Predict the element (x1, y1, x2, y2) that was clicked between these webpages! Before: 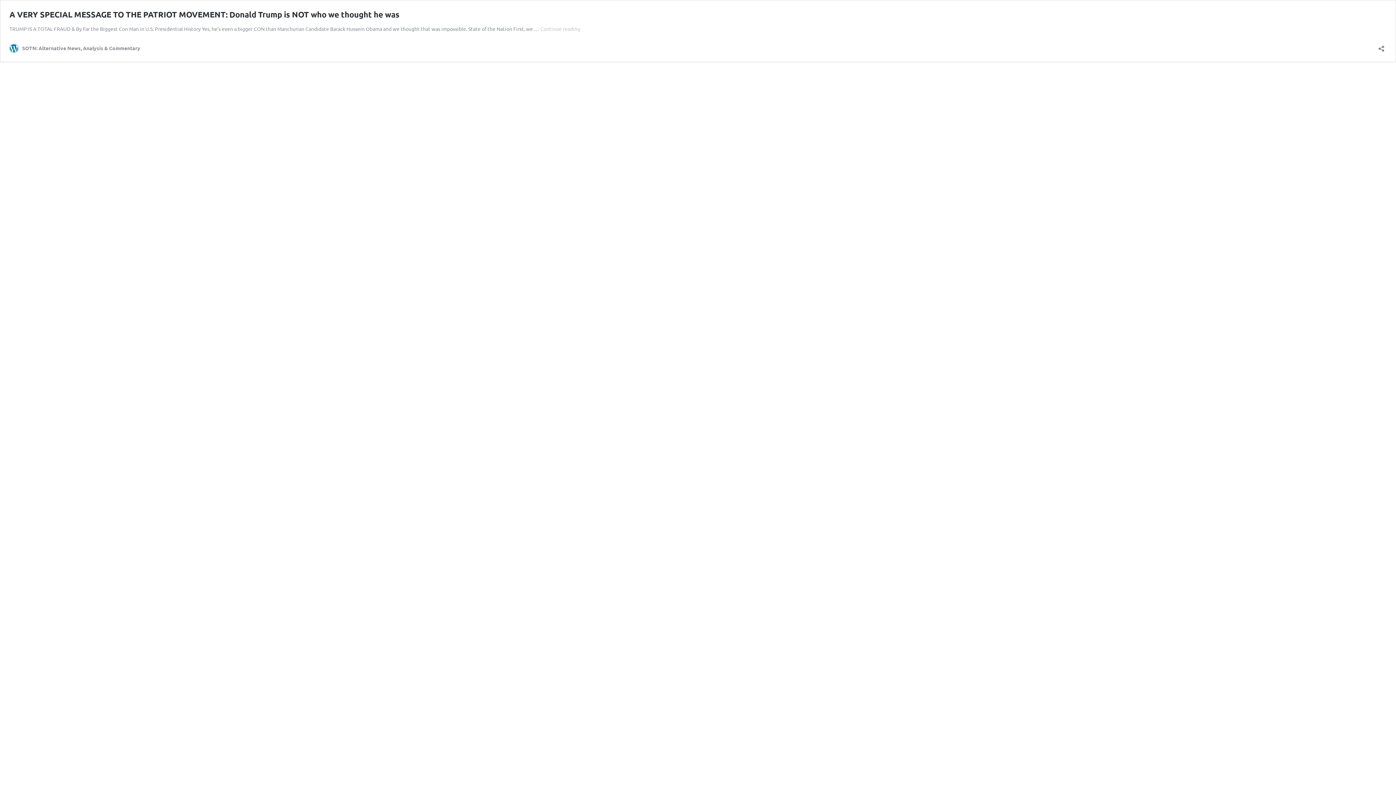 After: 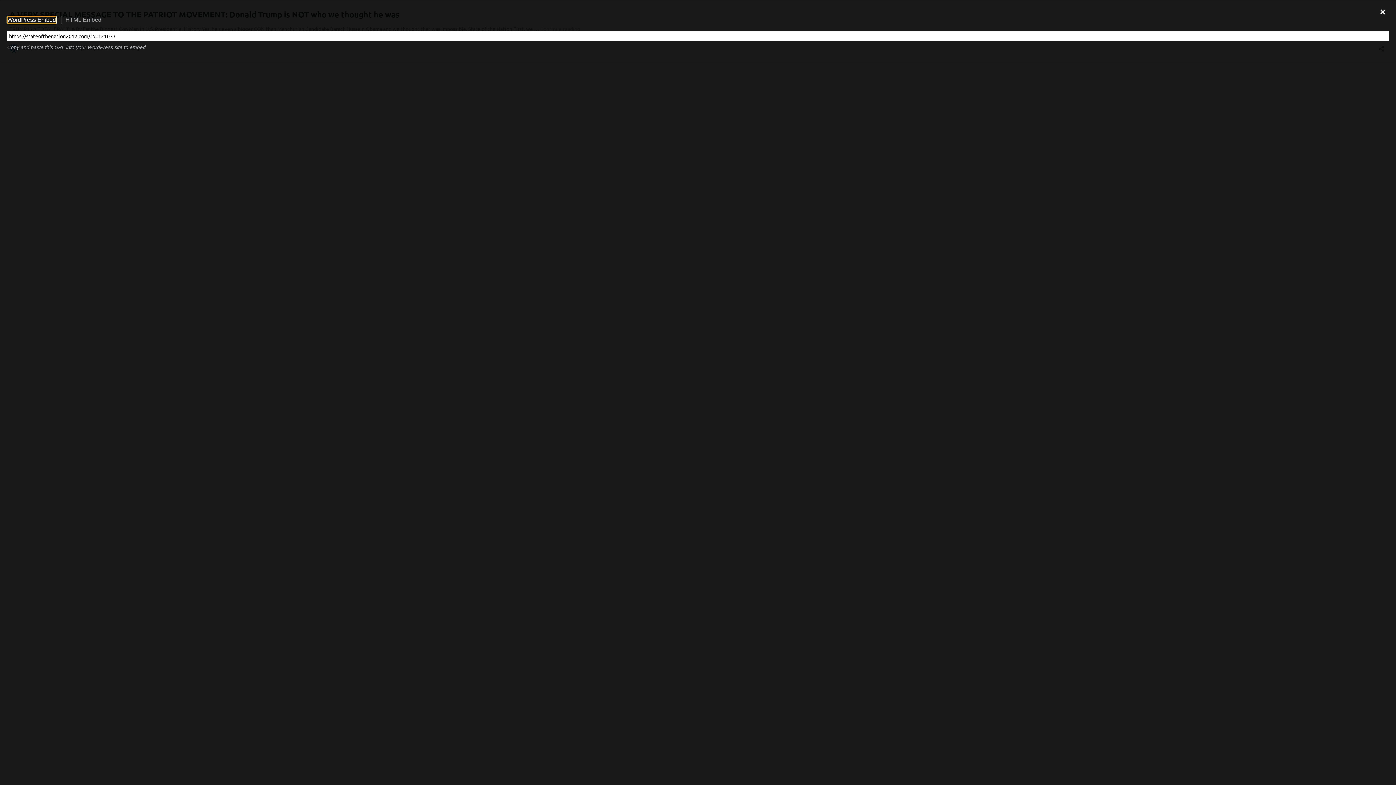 Action: label: Open sharing dialog bbox: (1376, 40, 1386, 52)